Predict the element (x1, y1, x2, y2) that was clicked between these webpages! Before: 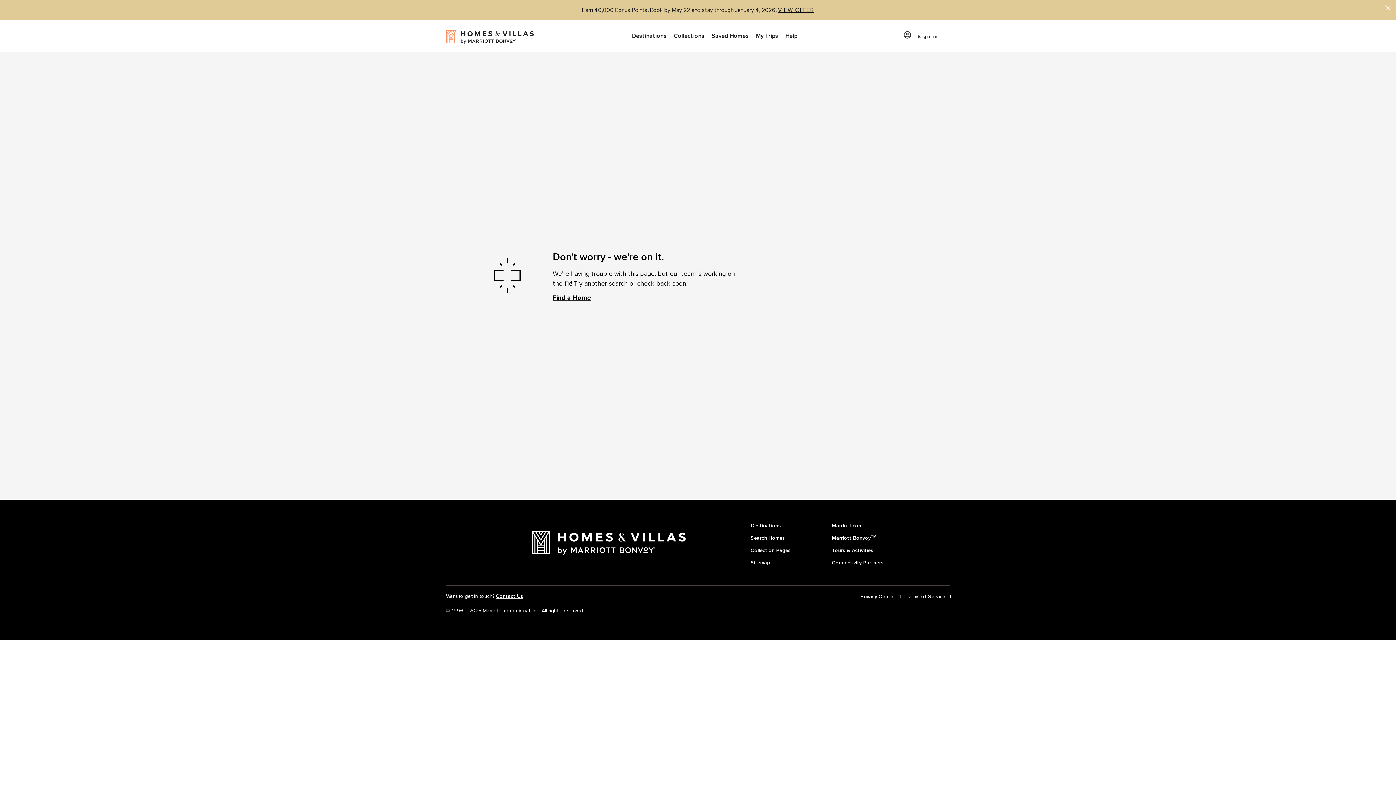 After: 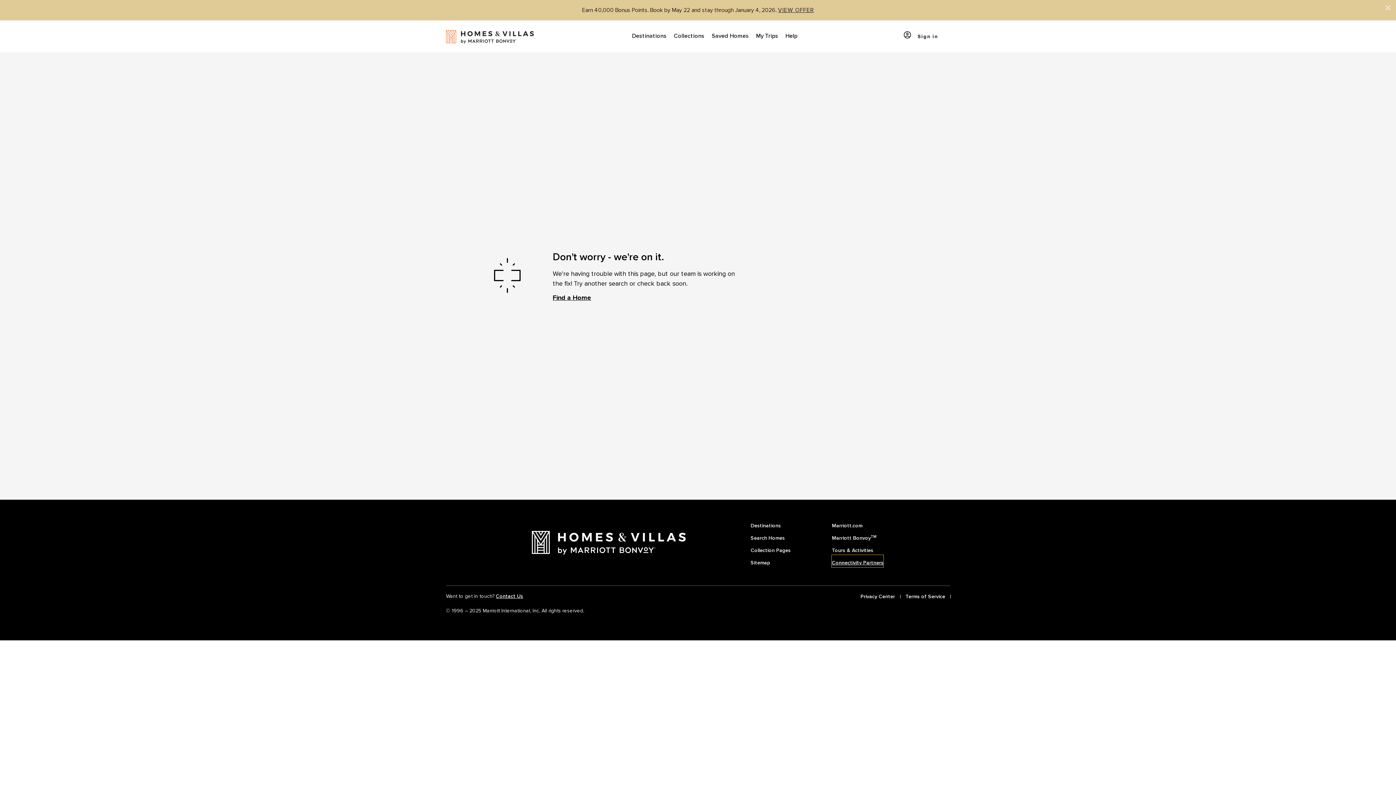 Action: label: Connectivity Partners bbox: (832, 555, 883, 567)